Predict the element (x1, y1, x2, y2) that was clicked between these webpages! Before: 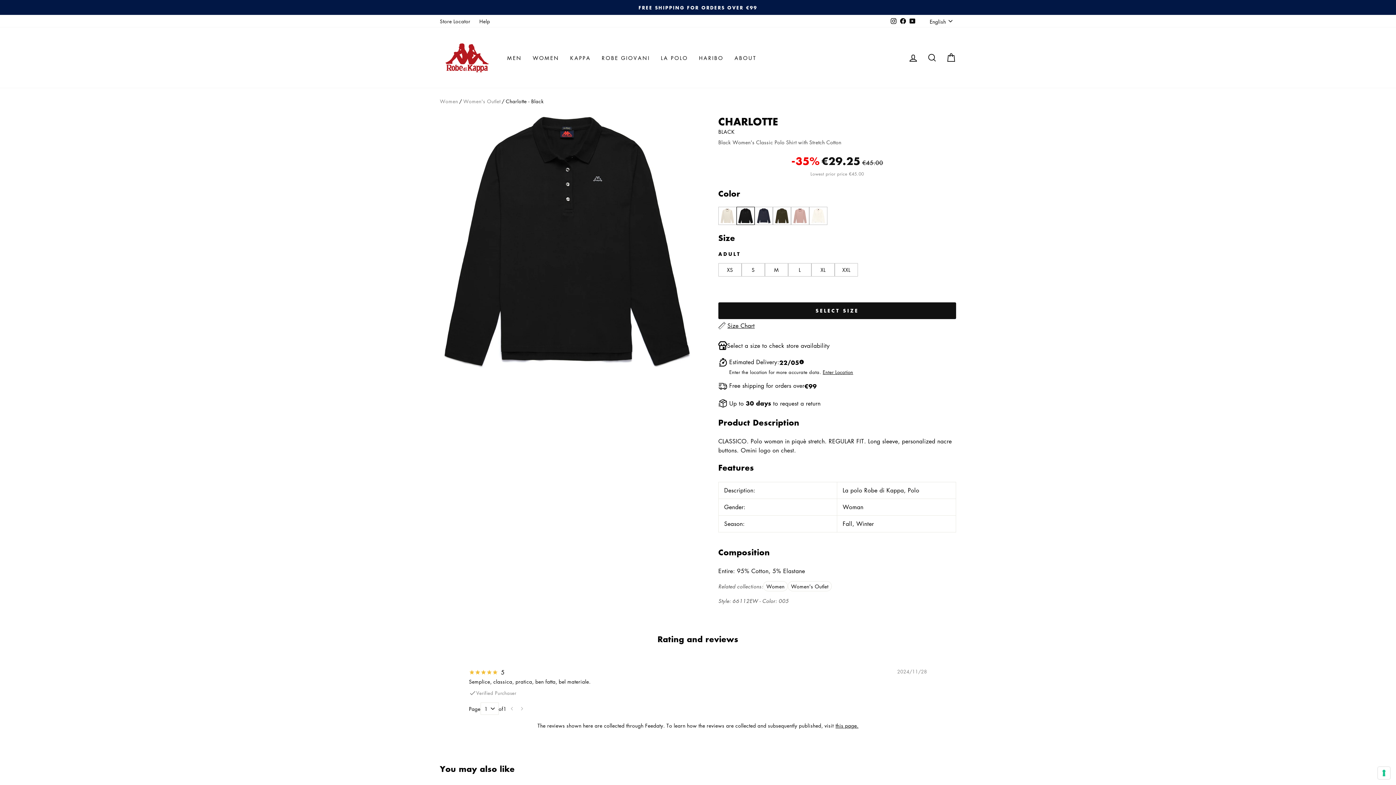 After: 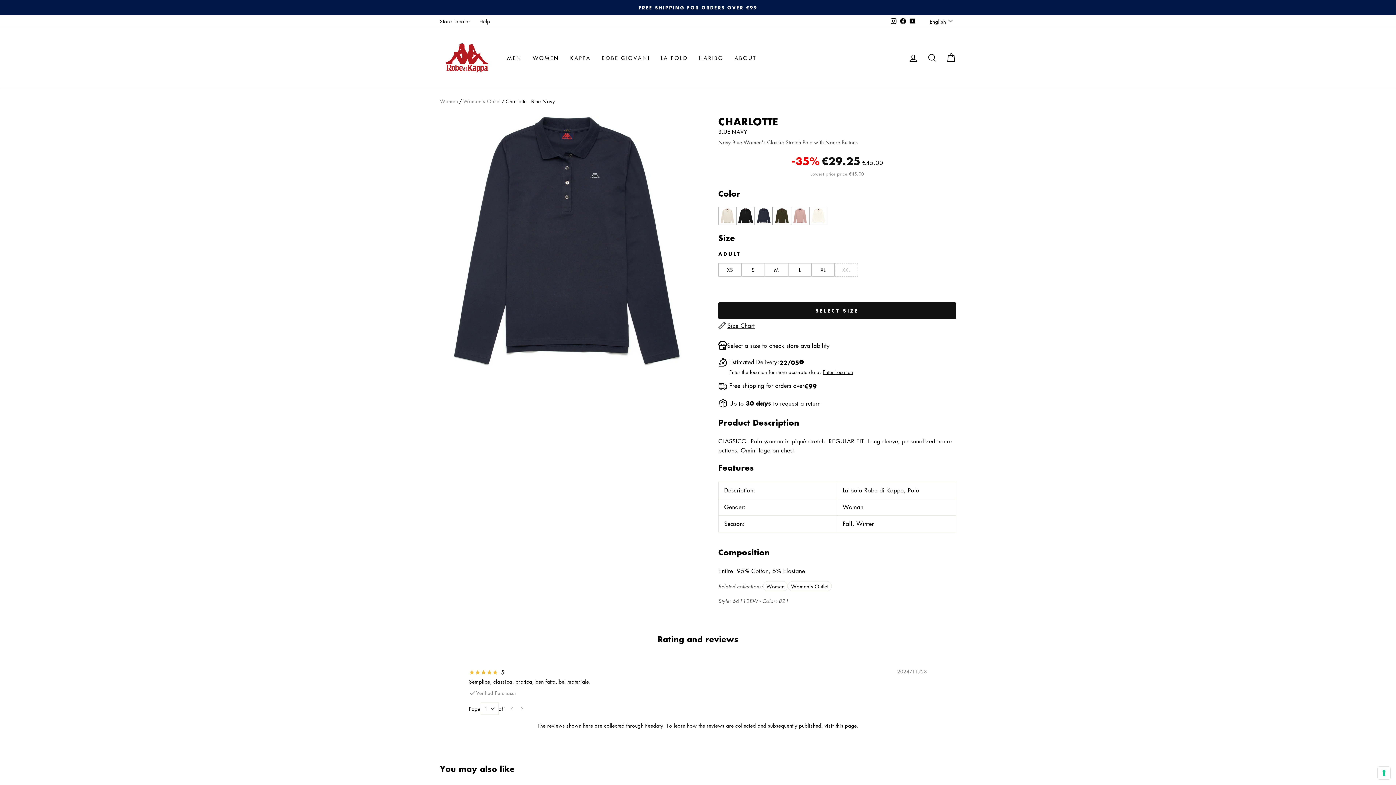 Action: bbox: (754, 206, 773, 224)